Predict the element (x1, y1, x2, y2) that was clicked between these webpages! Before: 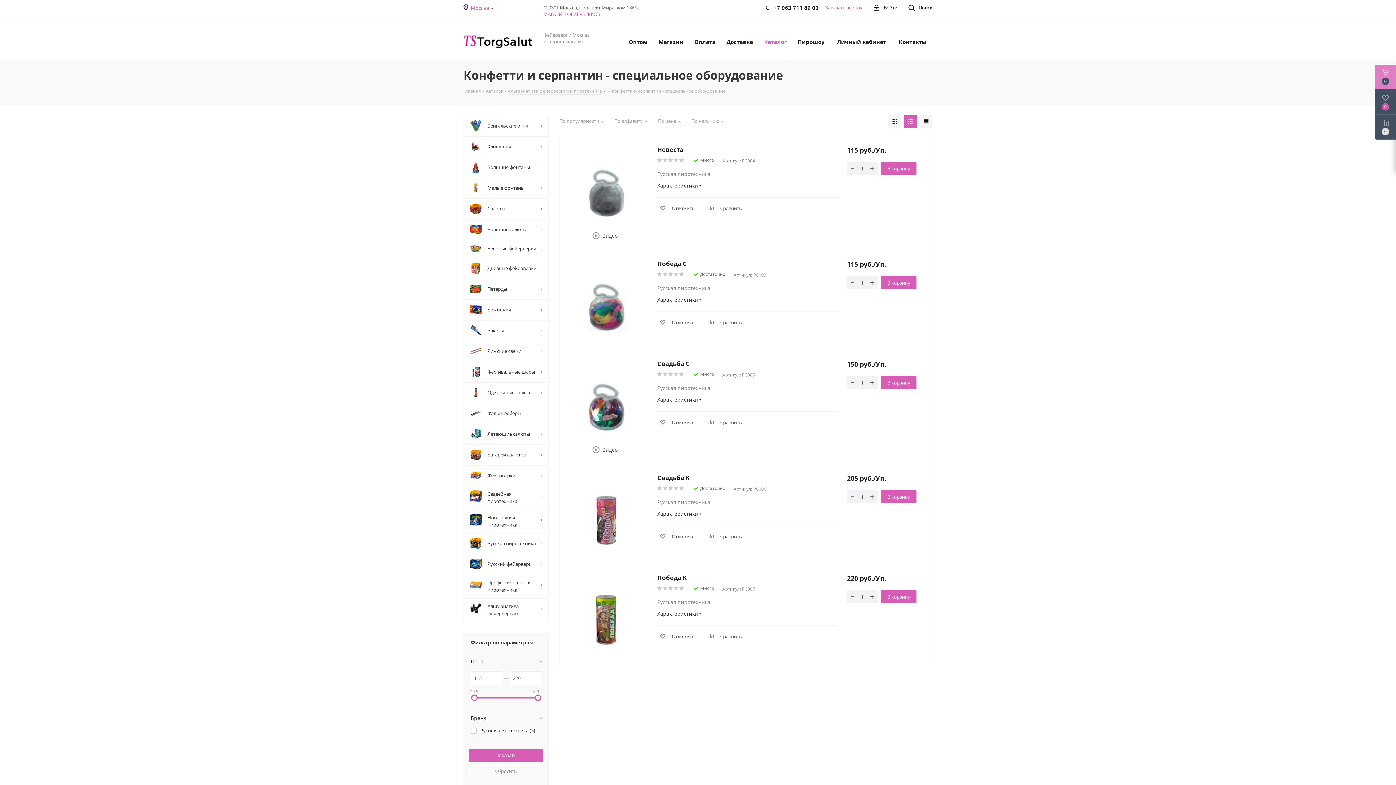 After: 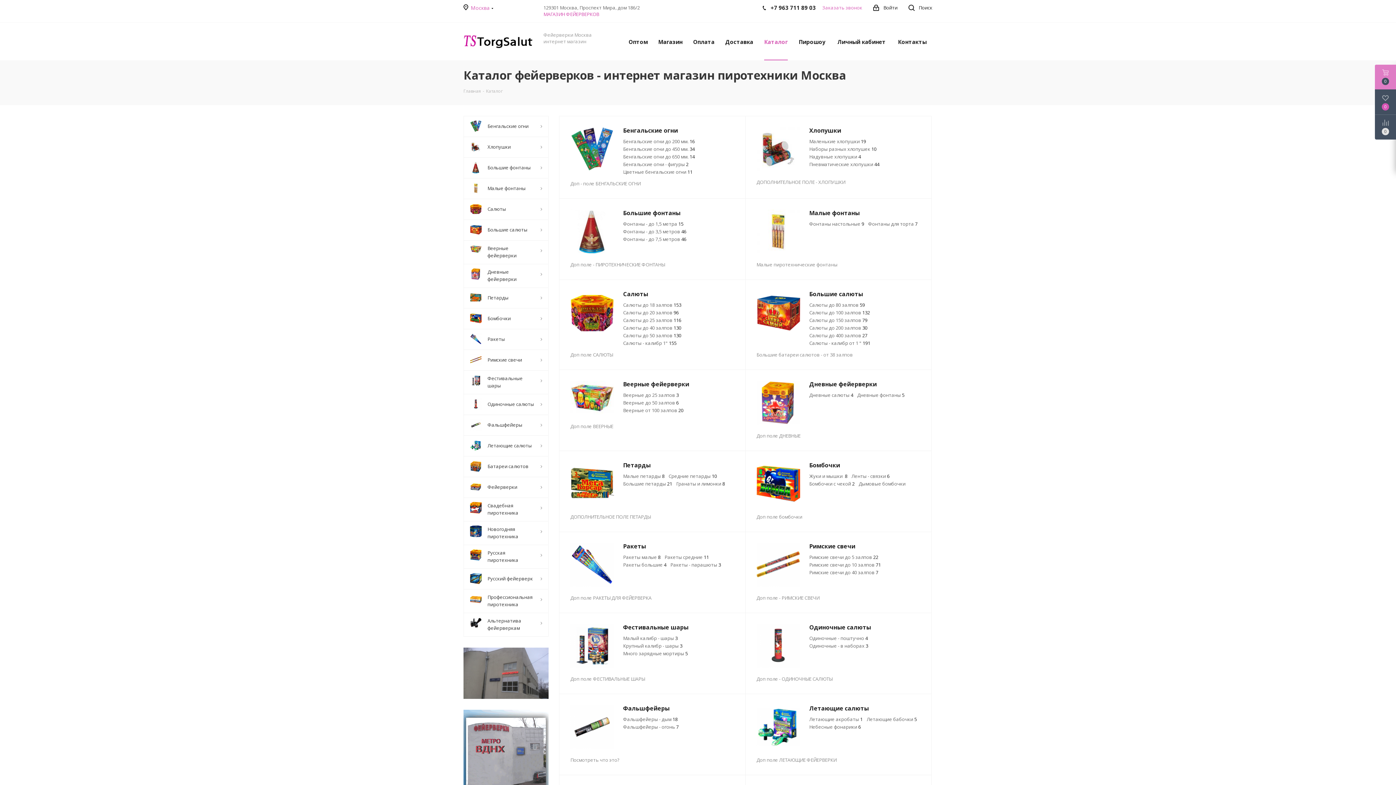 Action: bbox: (486, 87, 502, 94) label: Каталог